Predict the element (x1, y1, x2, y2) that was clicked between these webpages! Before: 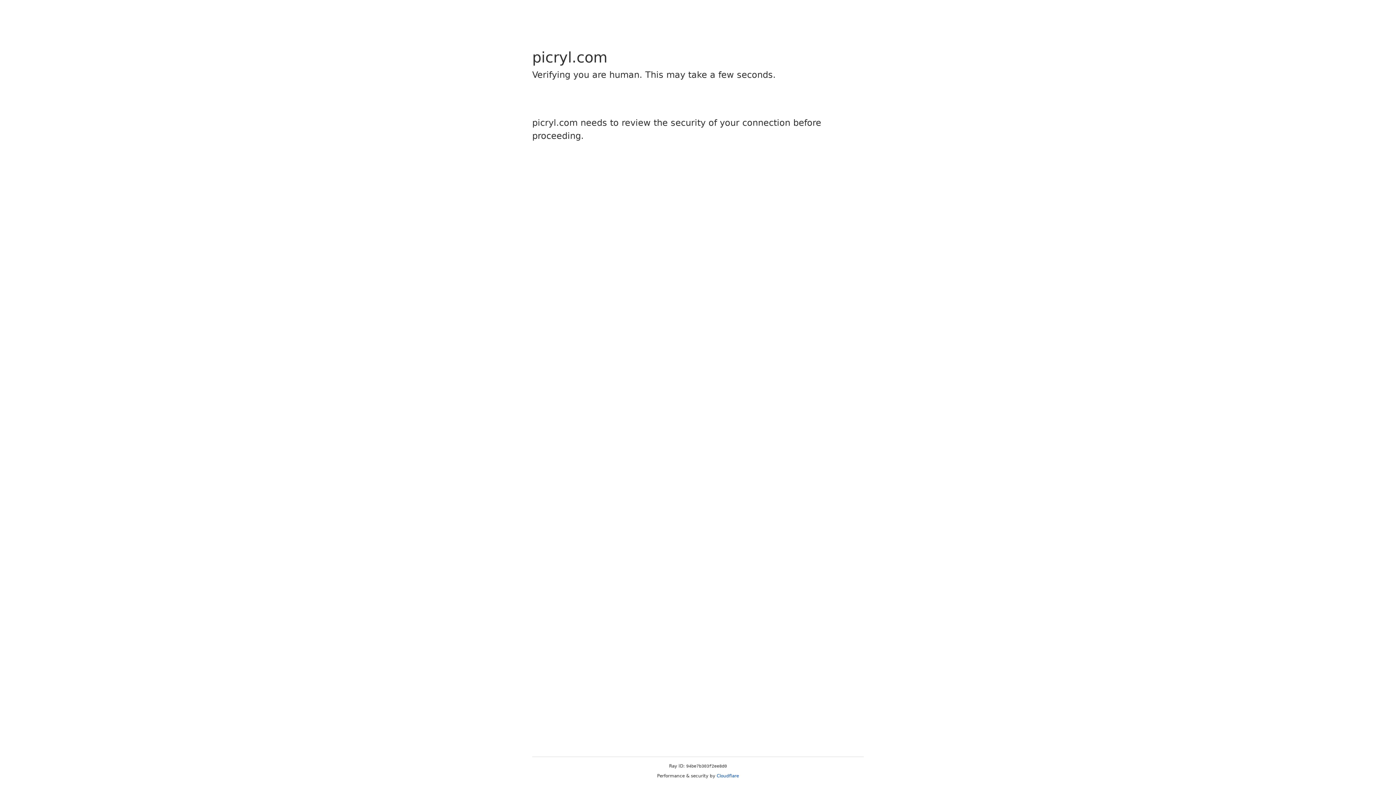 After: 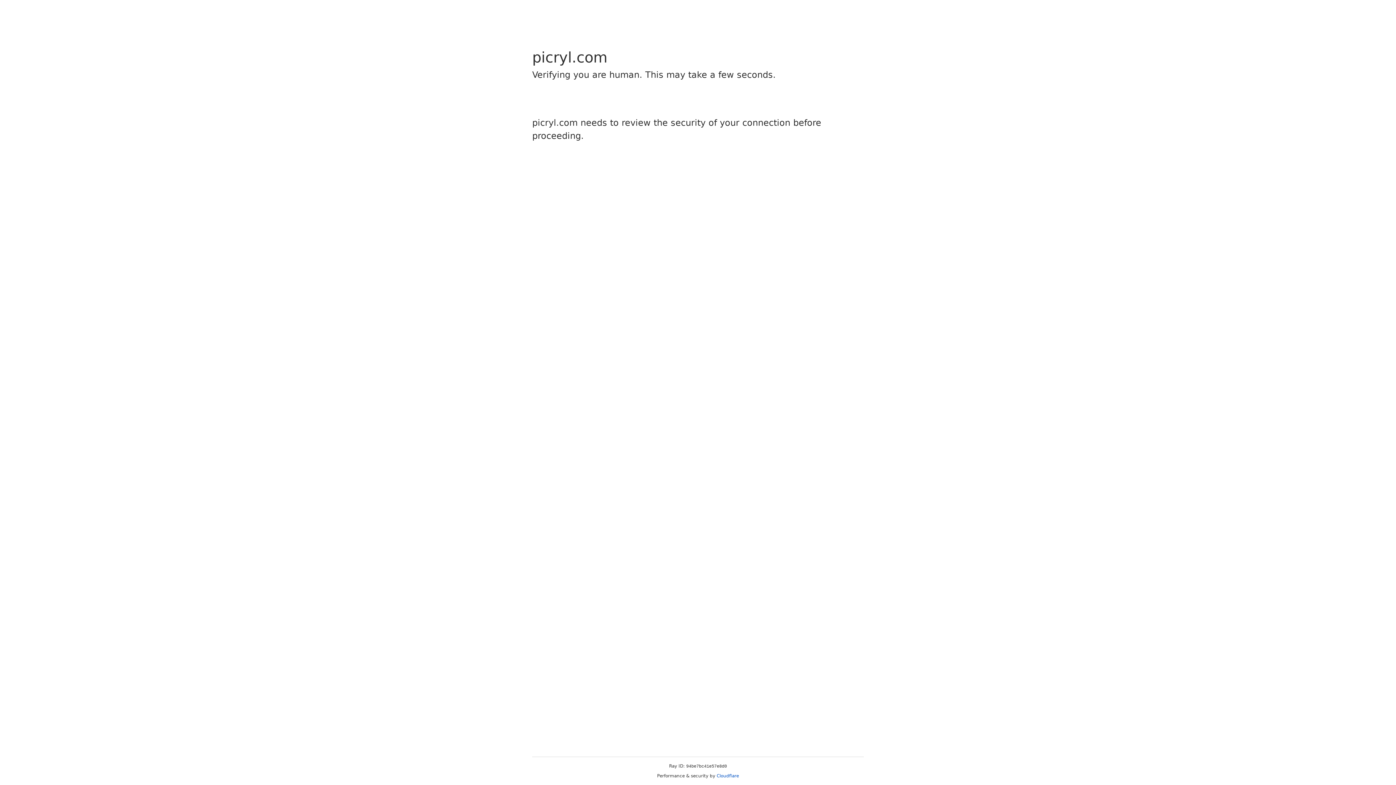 Action: label: Cloudflare bbox: (716, 773, 739, 778)